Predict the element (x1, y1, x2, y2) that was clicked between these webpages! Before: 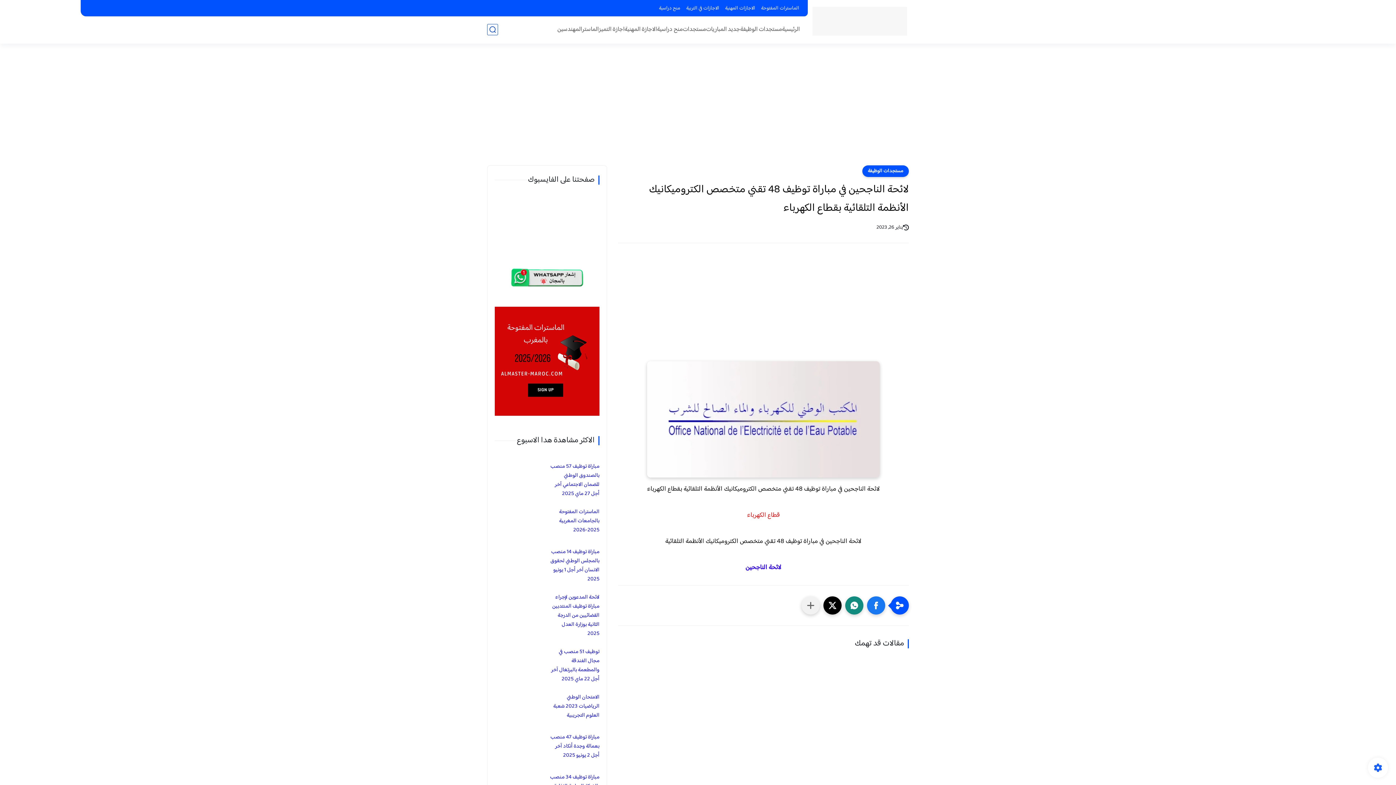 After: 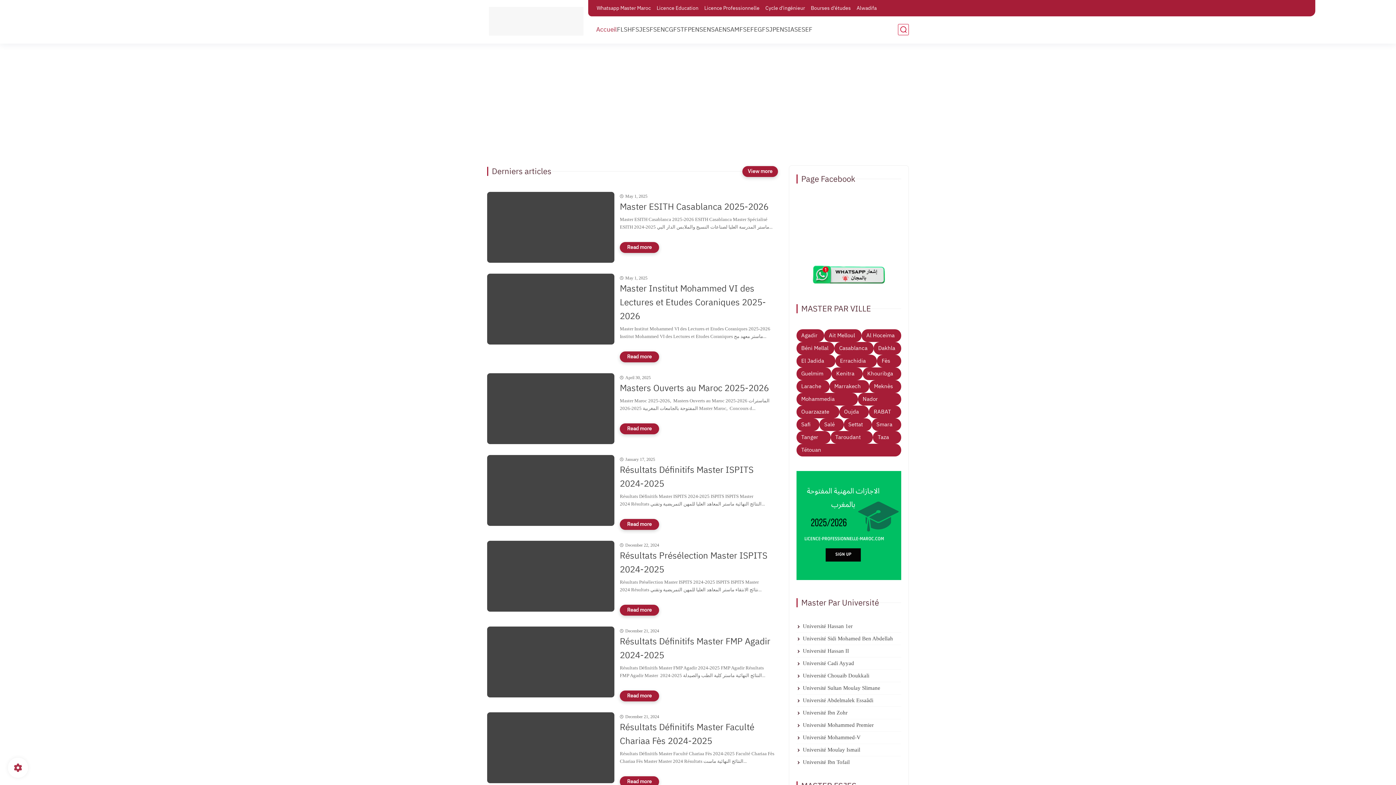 Action: label: الماسترات المفتوحة bbox: (758, 2, 802, 13)